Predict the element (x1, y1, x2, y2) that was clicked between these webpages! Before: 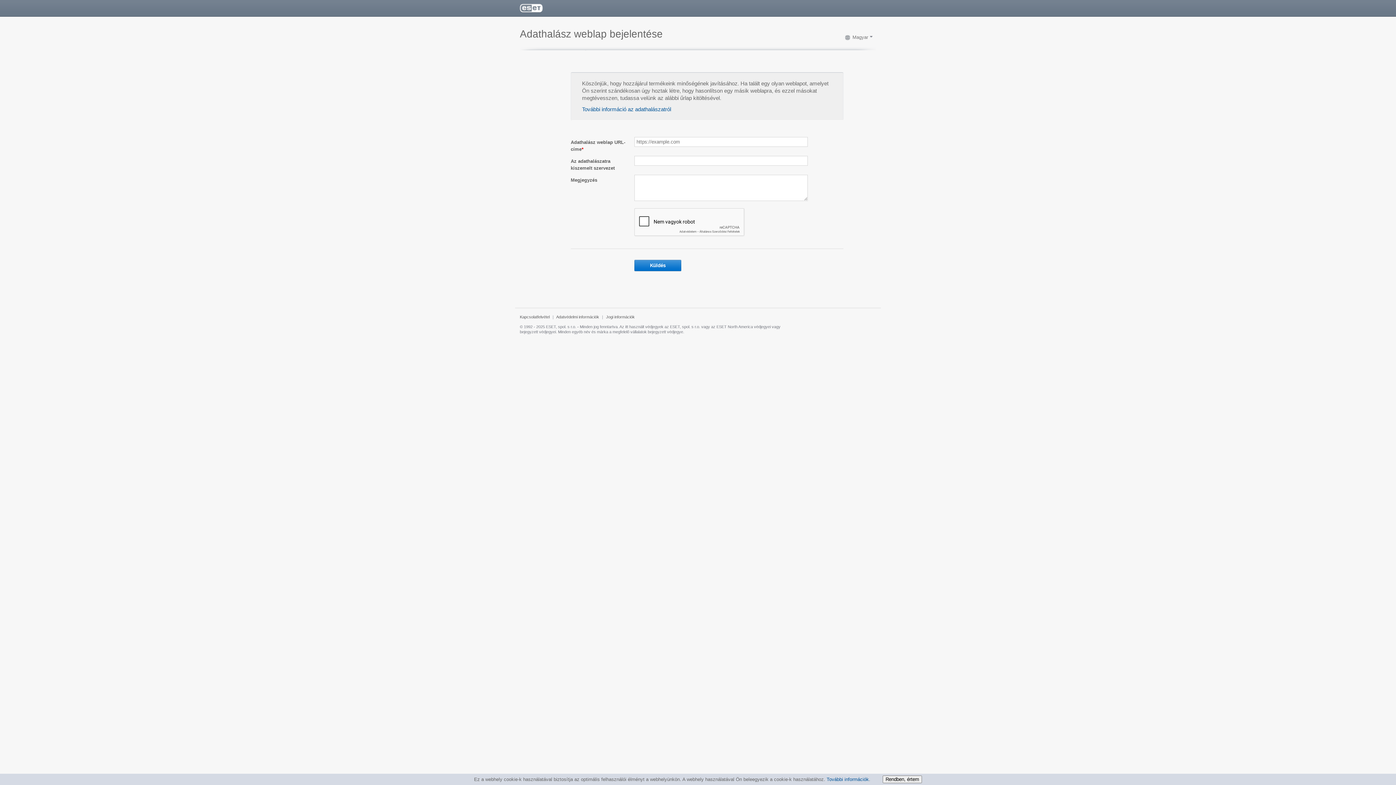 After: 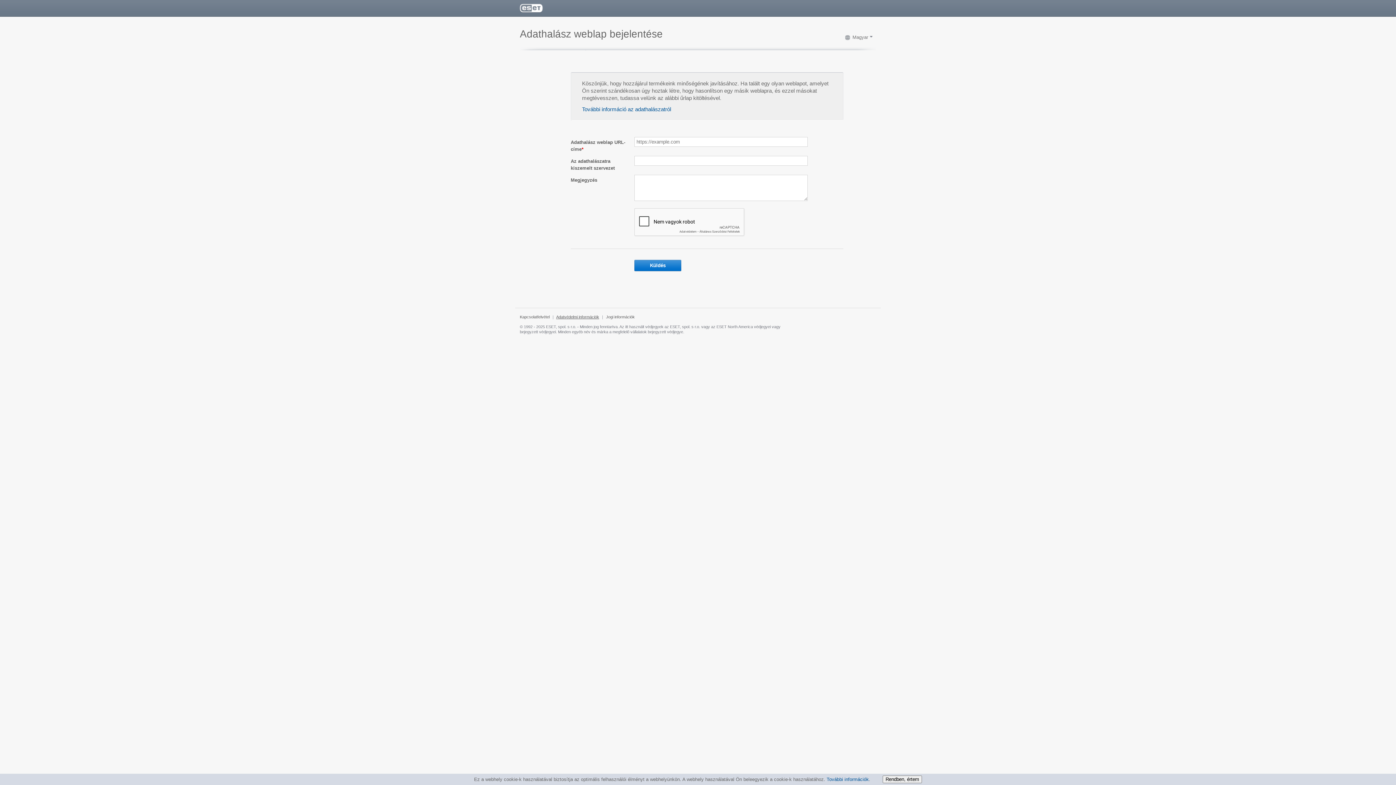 Action: label: Adatvédelmi információk bbox: (556, 314, 599, 319)